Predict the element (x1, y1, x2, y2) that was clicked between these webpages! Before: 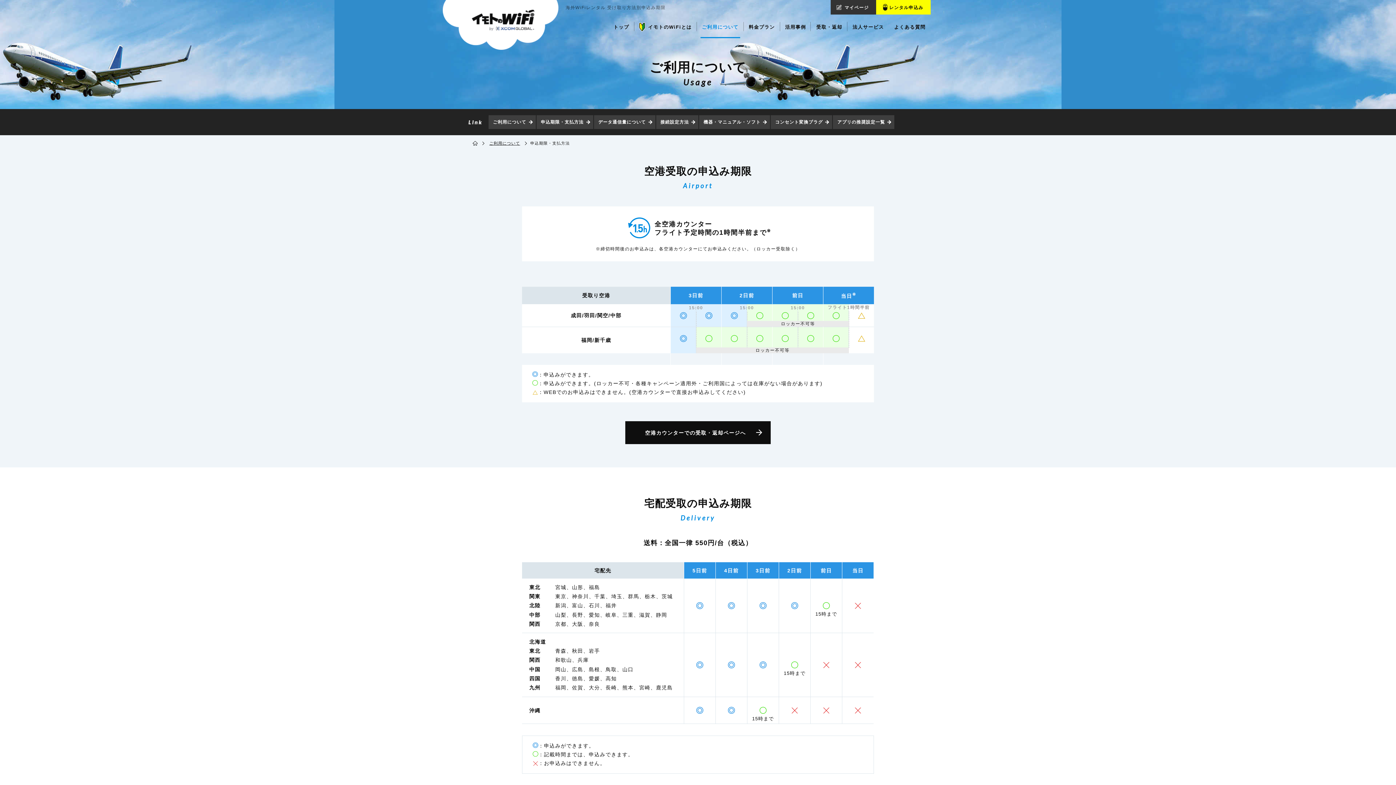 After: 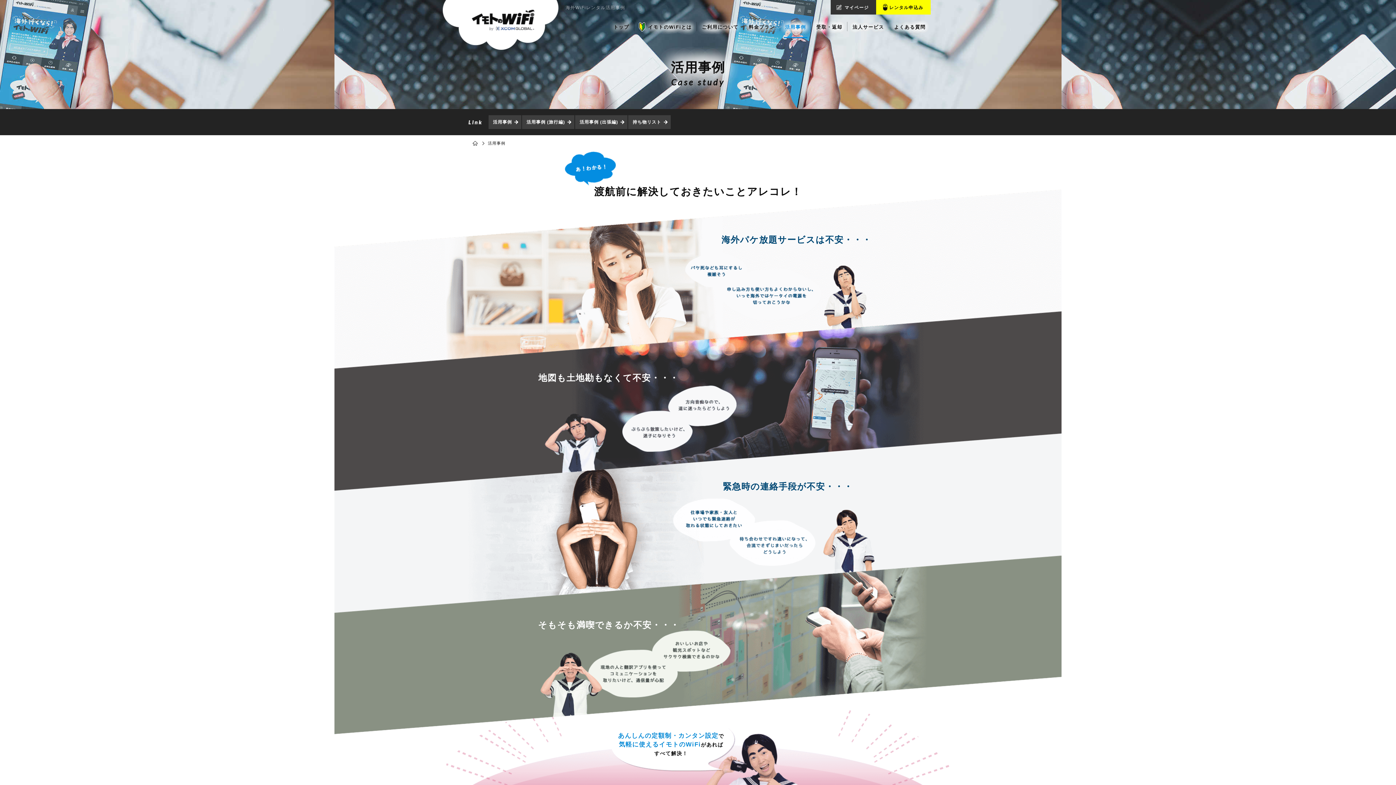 Action: bbox: (780, 14, 811, 38) label: 活用事例